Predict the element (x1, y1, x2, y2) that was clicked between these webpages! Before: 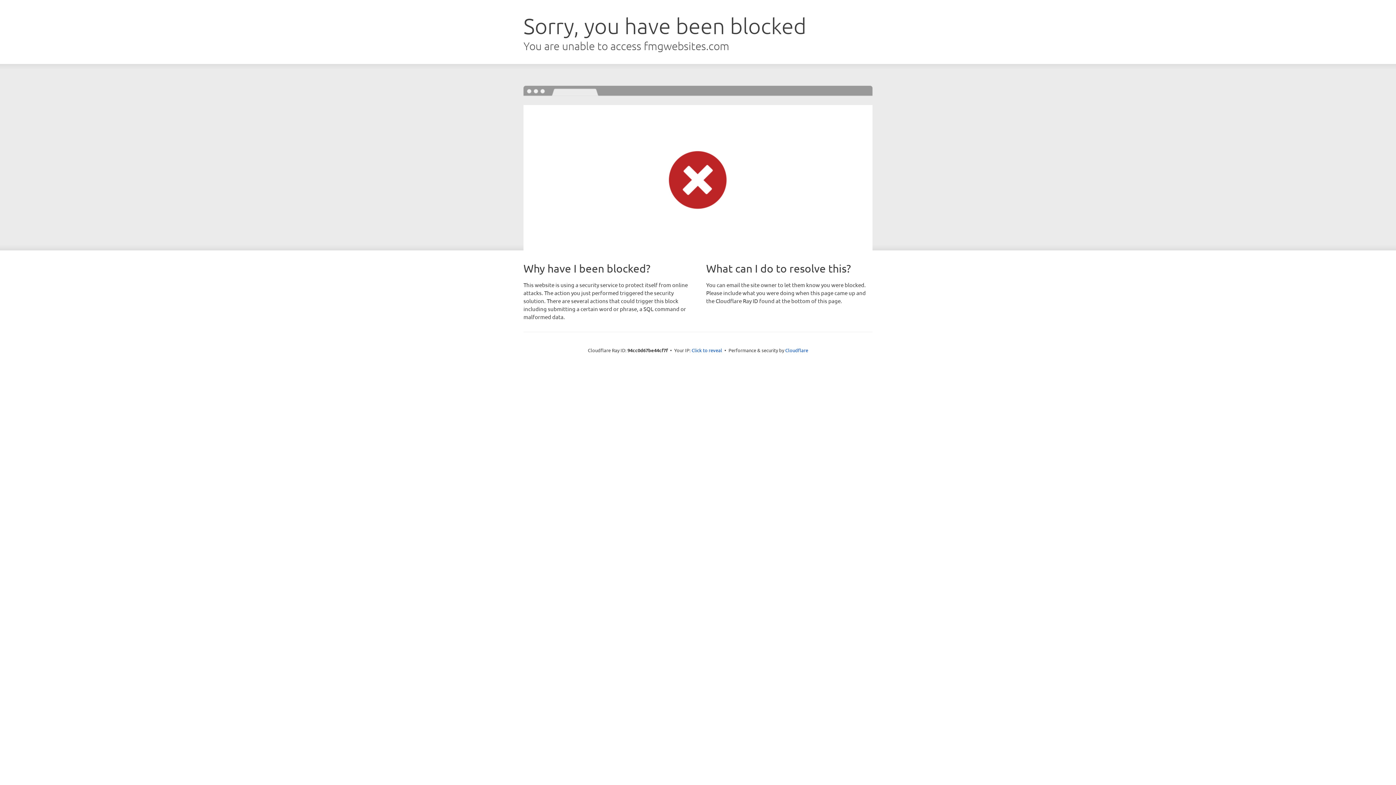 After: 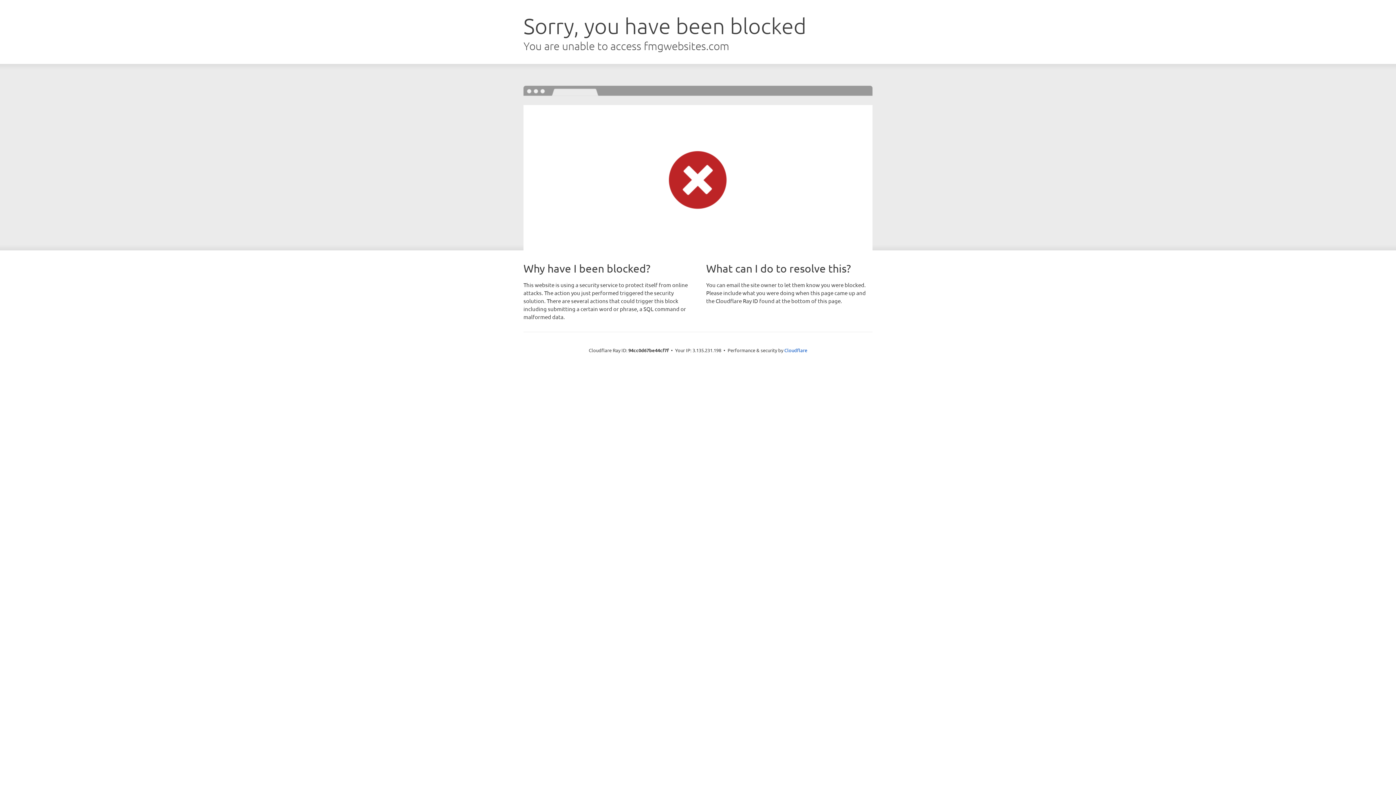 Action: label: Click to reveal bbox: (691, 346, 722, 353)